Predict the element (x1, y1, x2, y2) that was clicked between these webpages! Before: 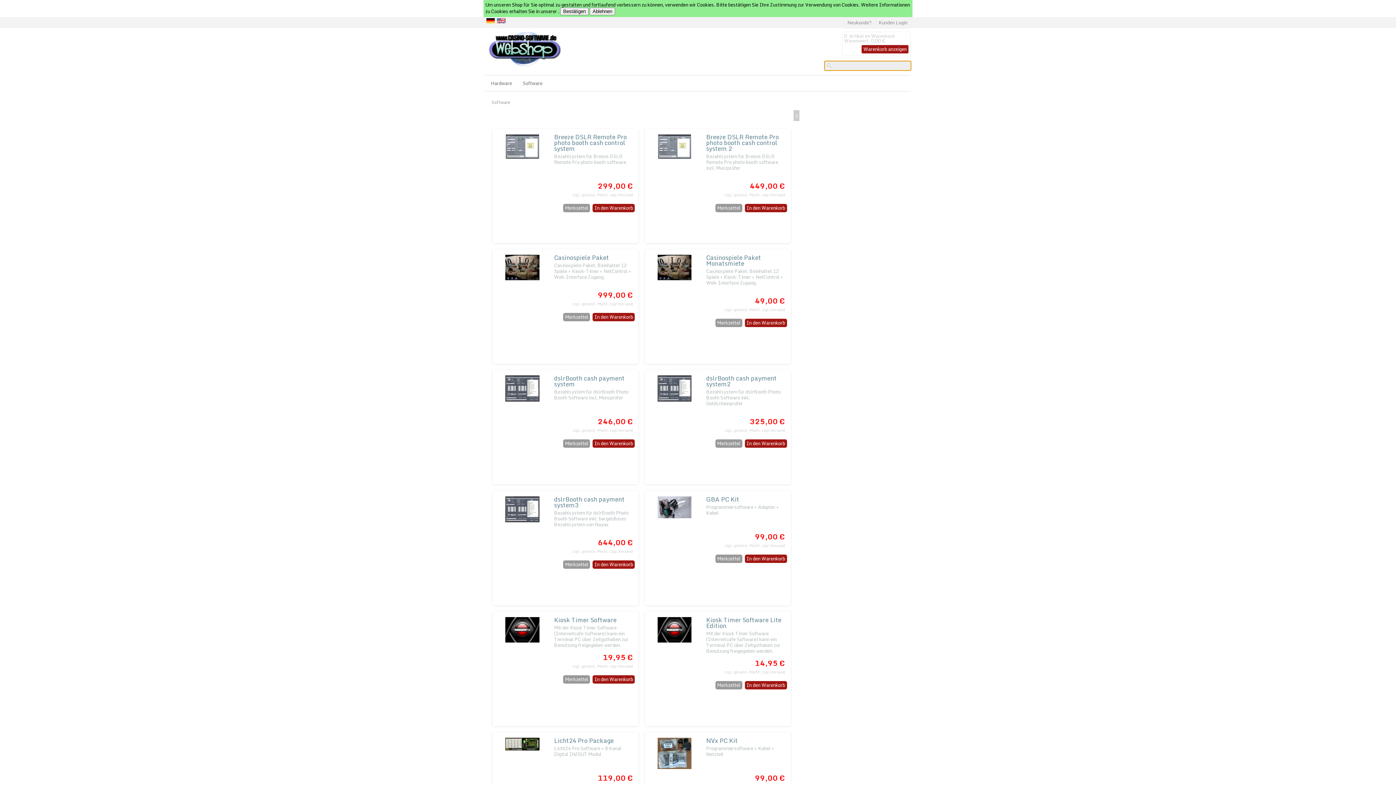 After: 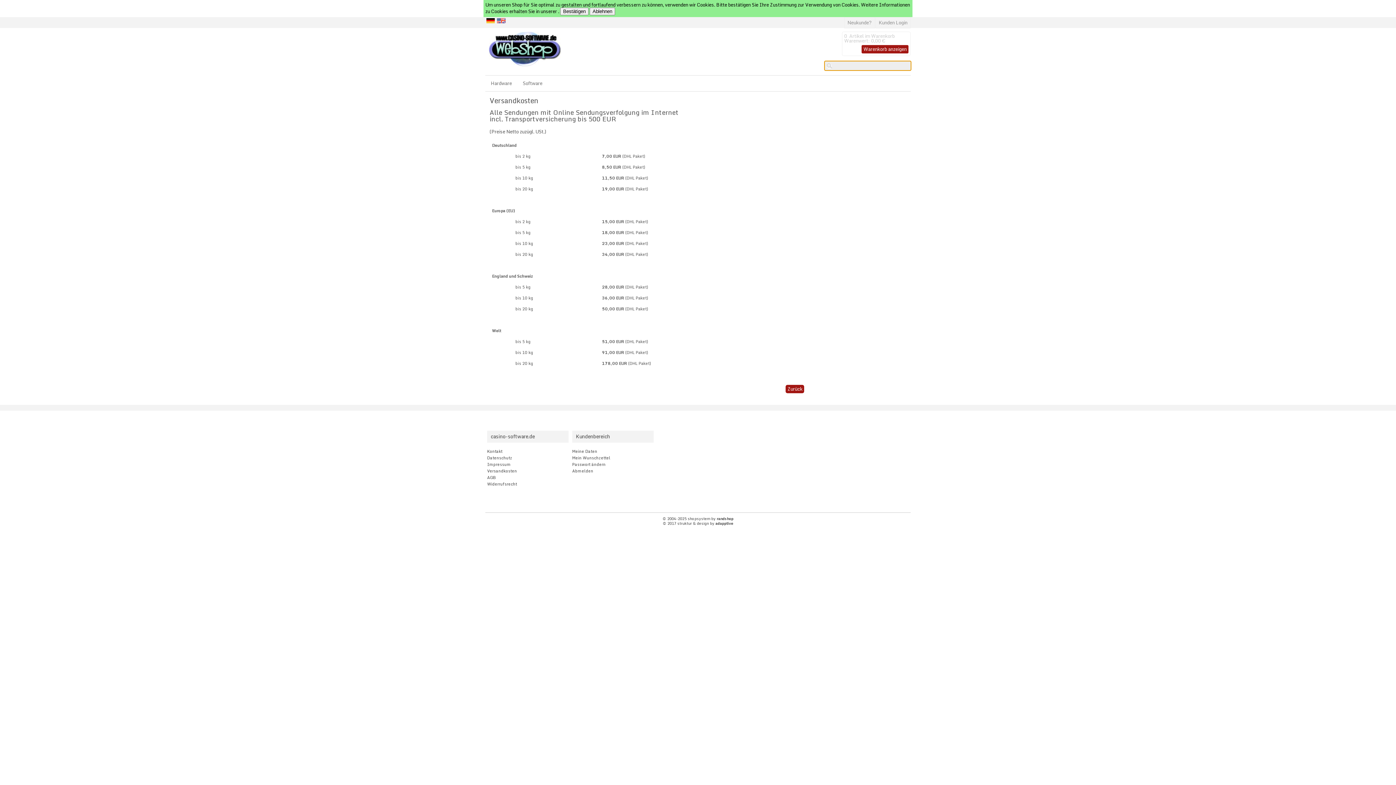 Action: bbox: (609, 663, 633, 669) label: zzgl.Versand